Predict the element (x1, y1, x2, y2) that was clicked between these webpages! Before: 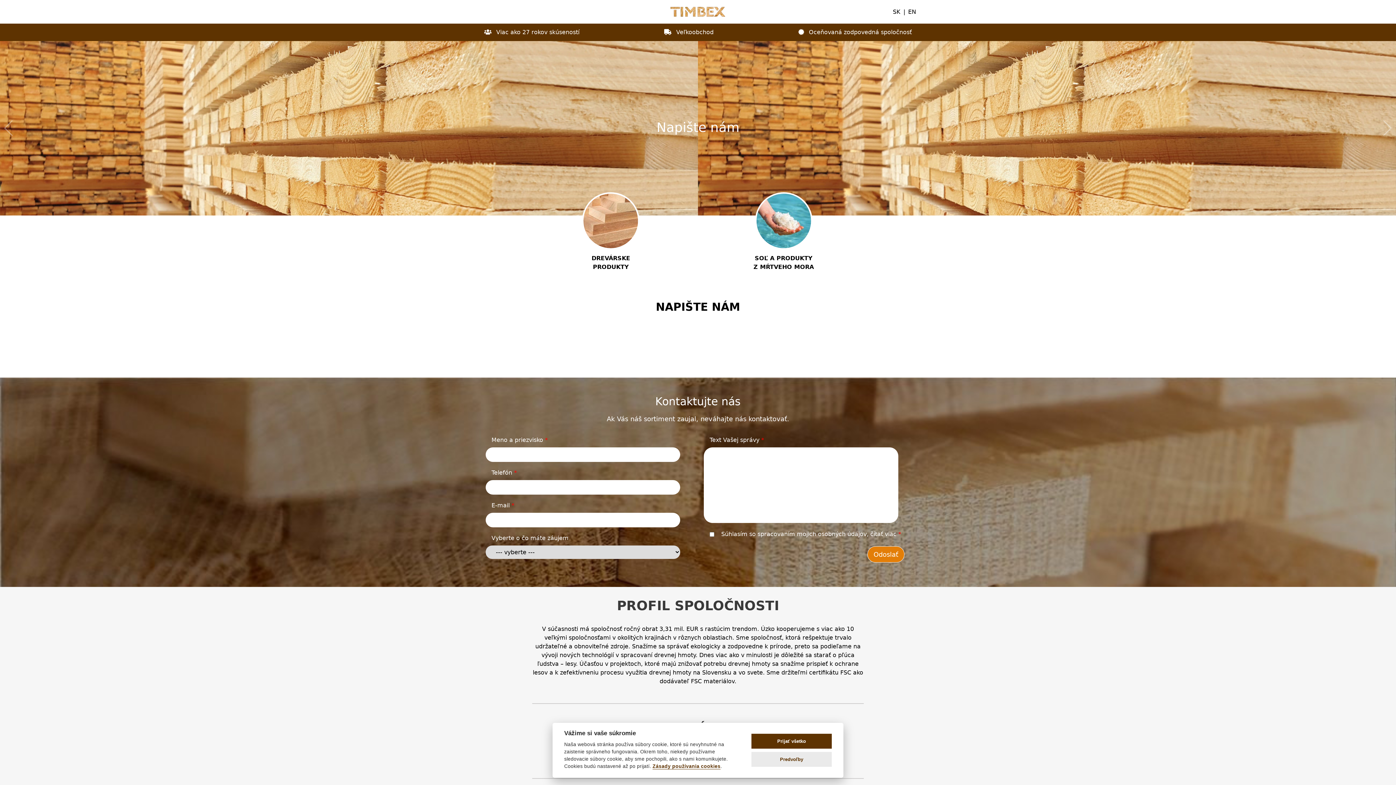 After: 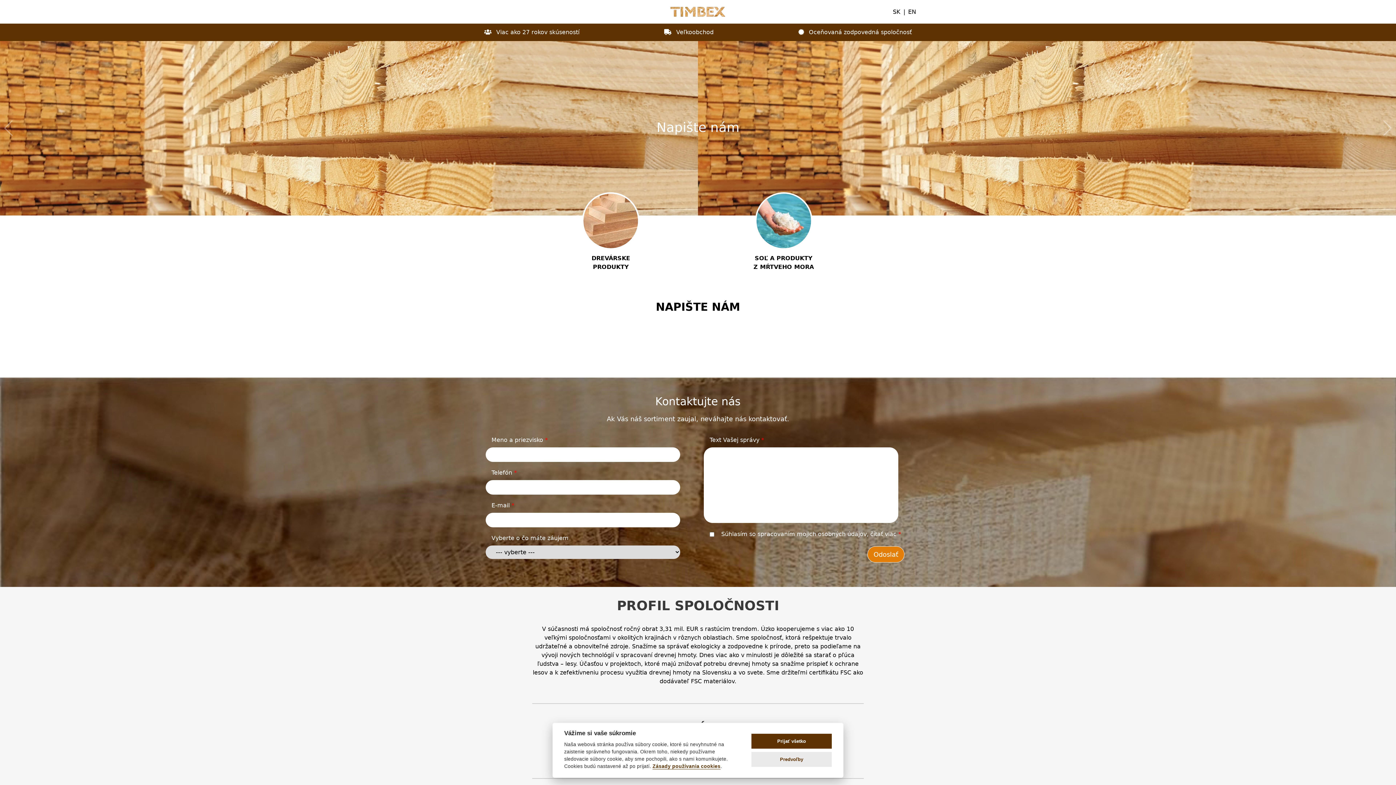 Action: label: SK bbox: (893, 7, 900, 16)